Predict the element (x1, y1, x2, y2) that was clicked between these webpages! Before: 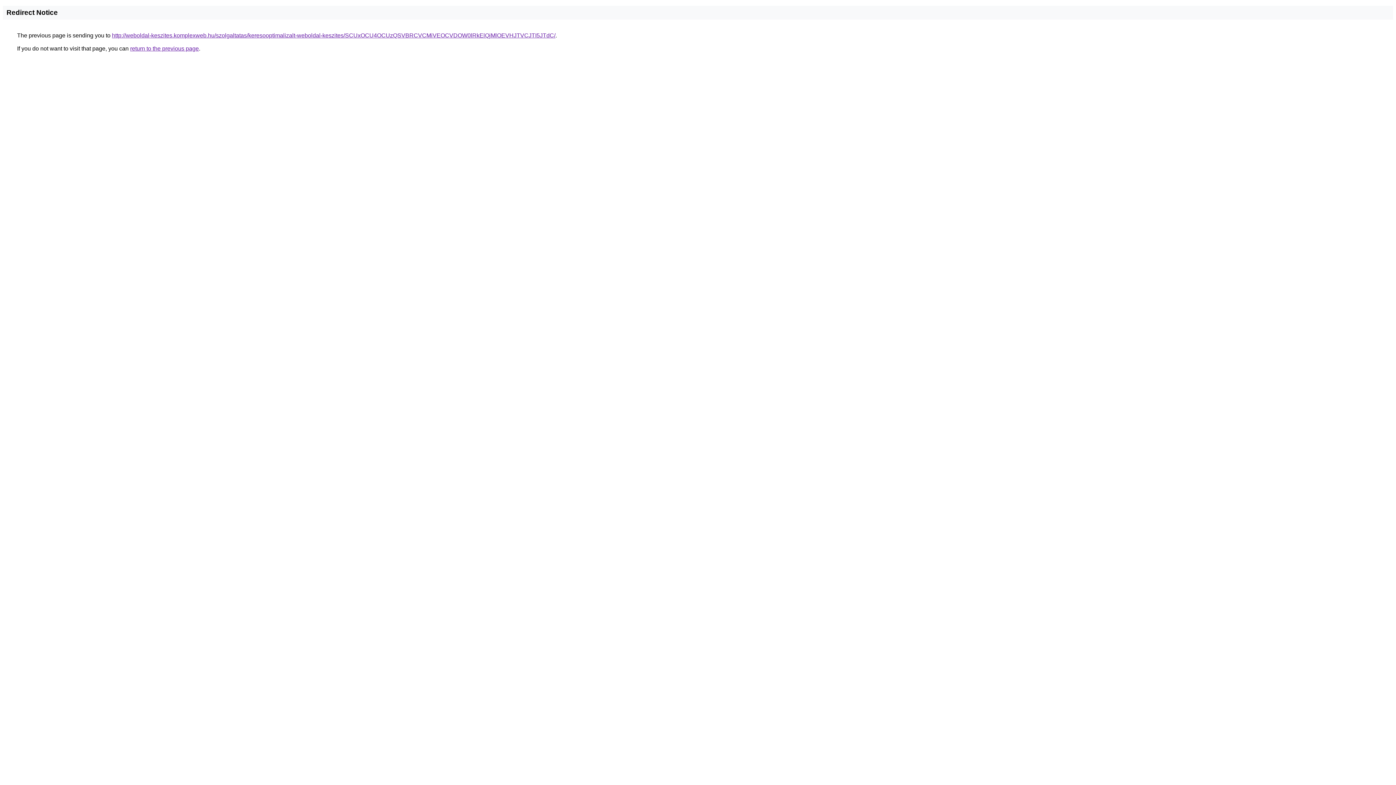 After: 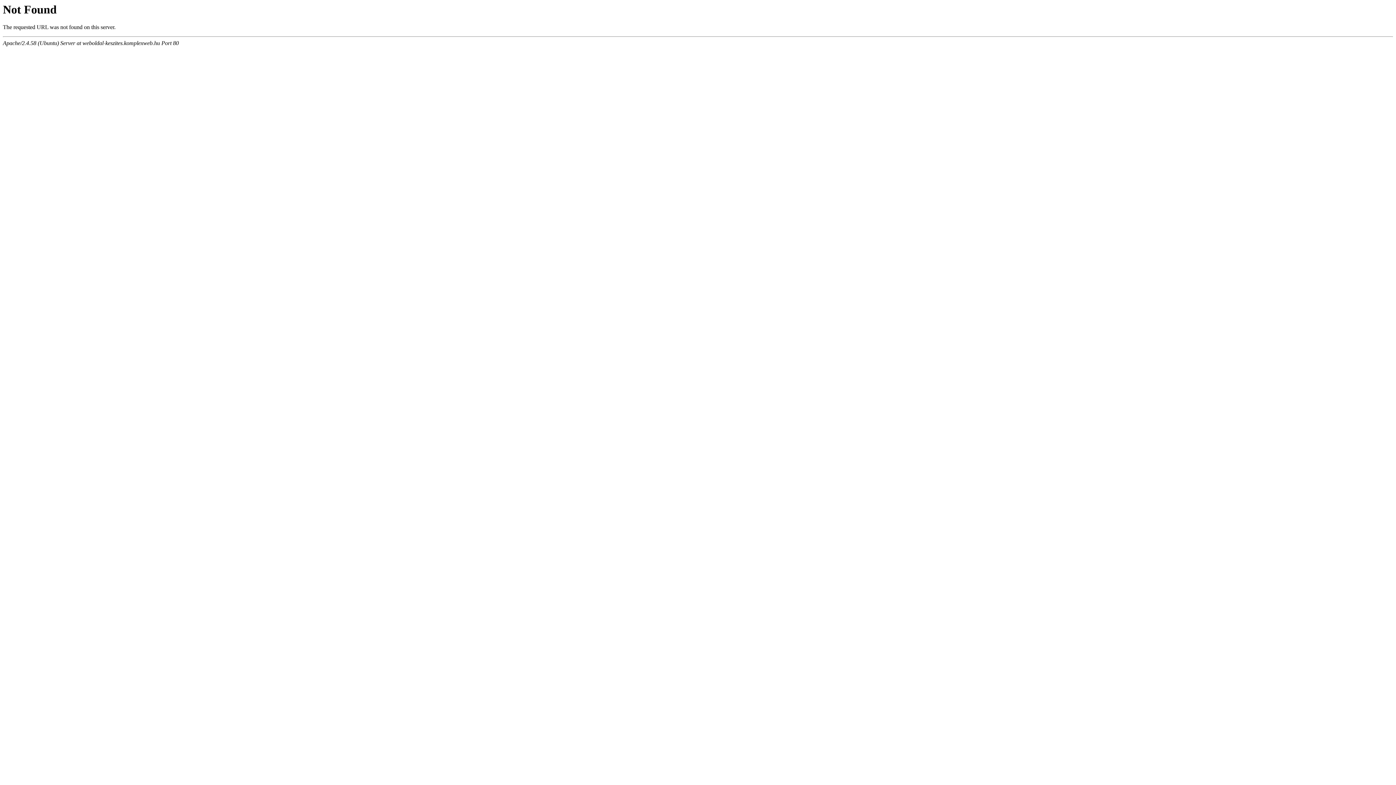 Action: label: http://weboldal-keszites.komplexweb.hu/szolgaltatas/keresooptimalizalt-weboldal-keszites/SCUxOCU4OCUzQSVBRCVCMiVEOCVDOW0lRkElQjMlOEVHJTVCJTI5JTdC/ bbox: (112, 32, 555, 38)